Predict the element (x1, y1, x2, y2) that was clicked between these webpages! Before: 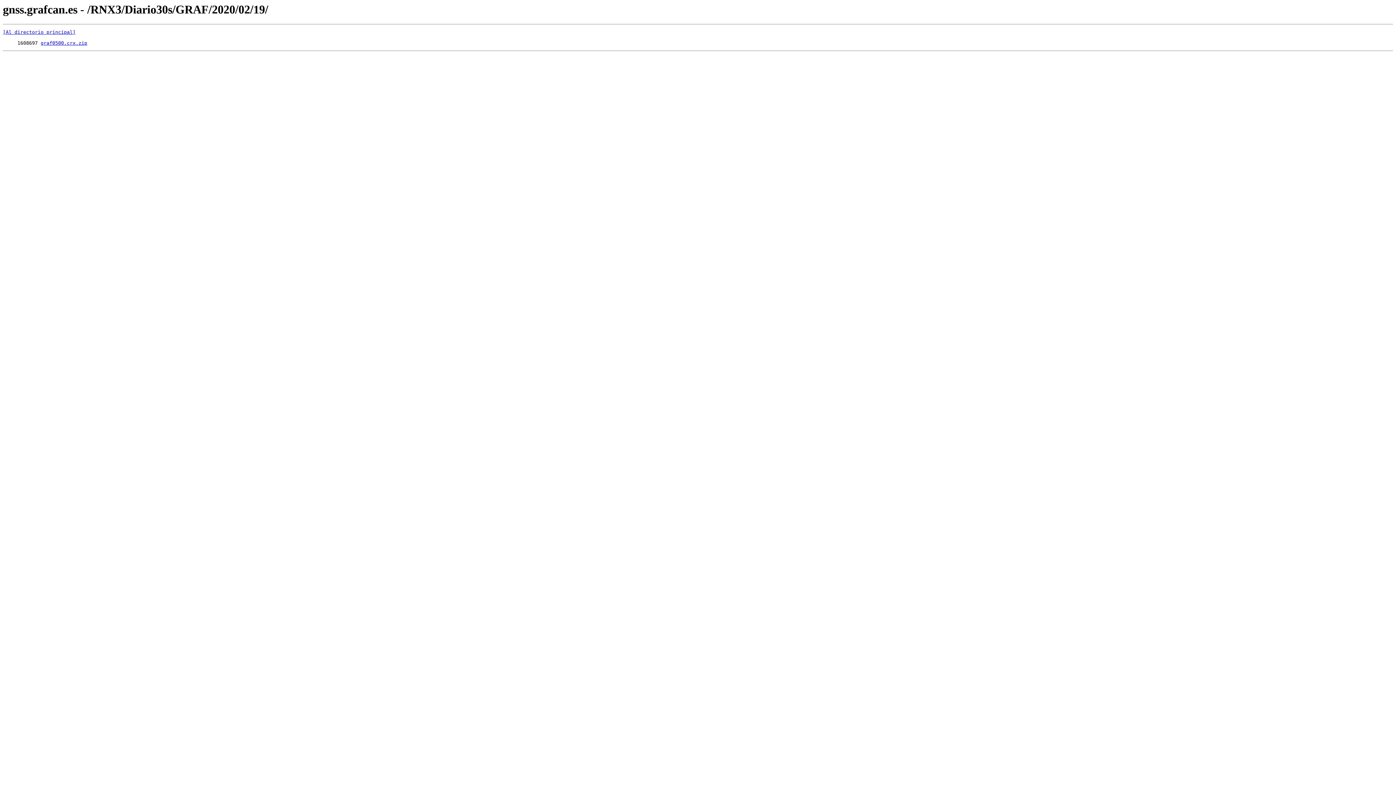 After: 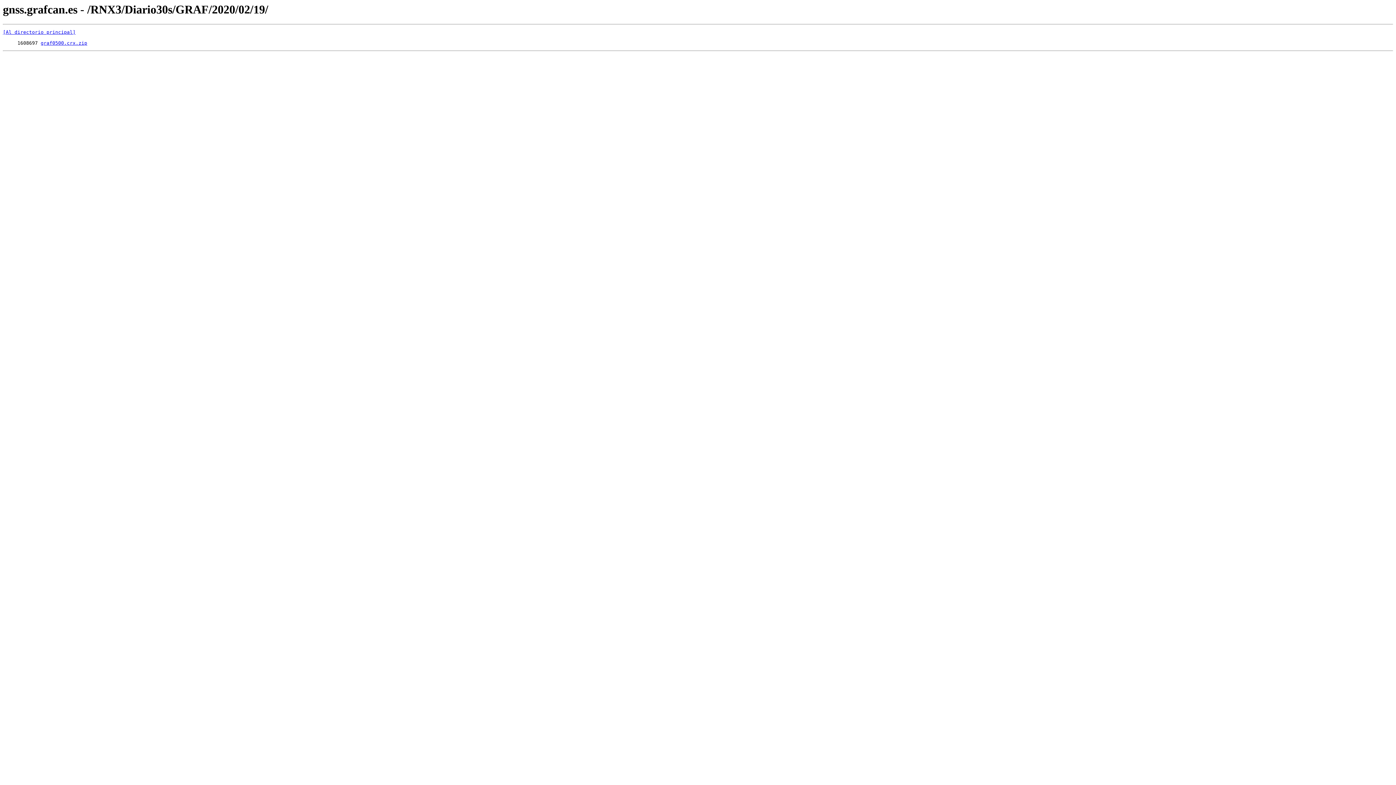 Action: bbox: (40, 40, 87, 45) label: graf0500.crx.zip